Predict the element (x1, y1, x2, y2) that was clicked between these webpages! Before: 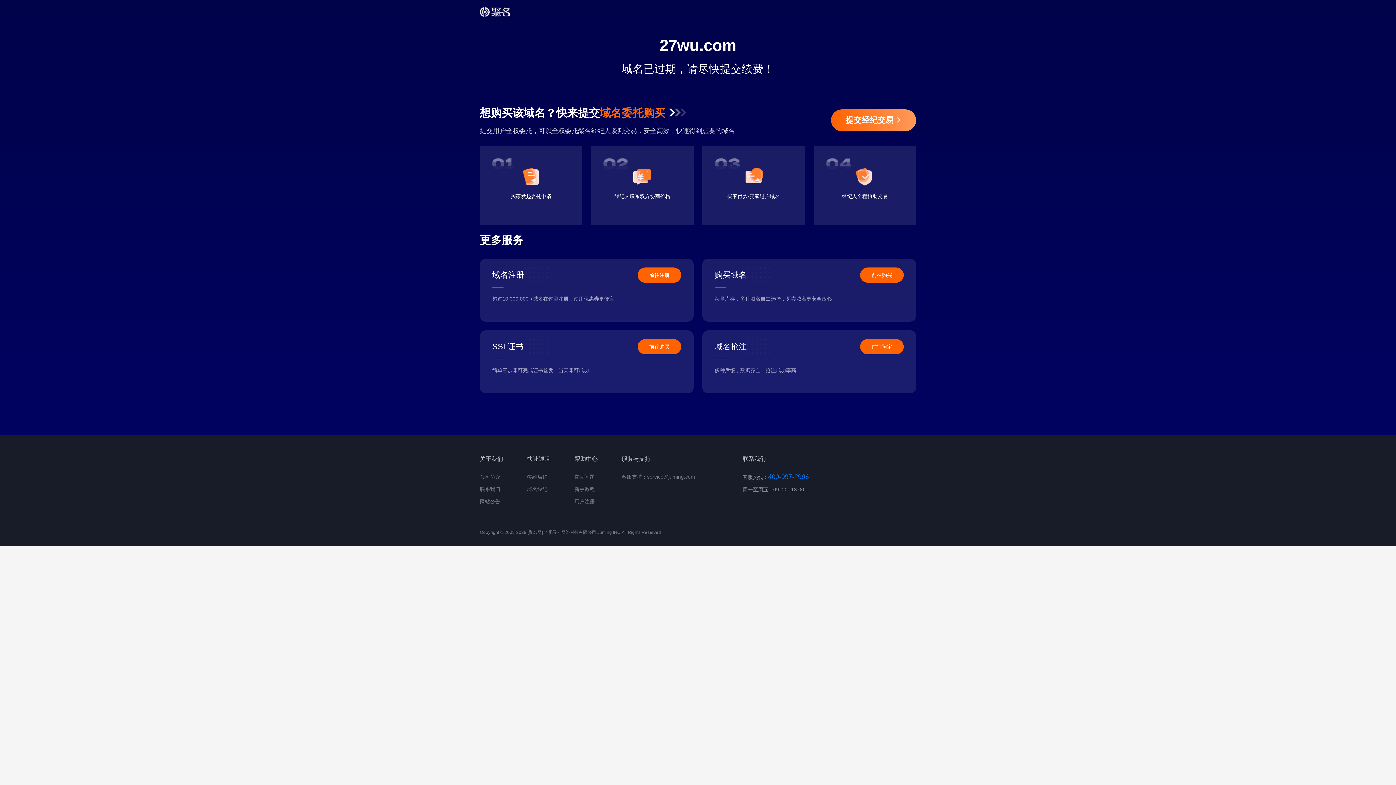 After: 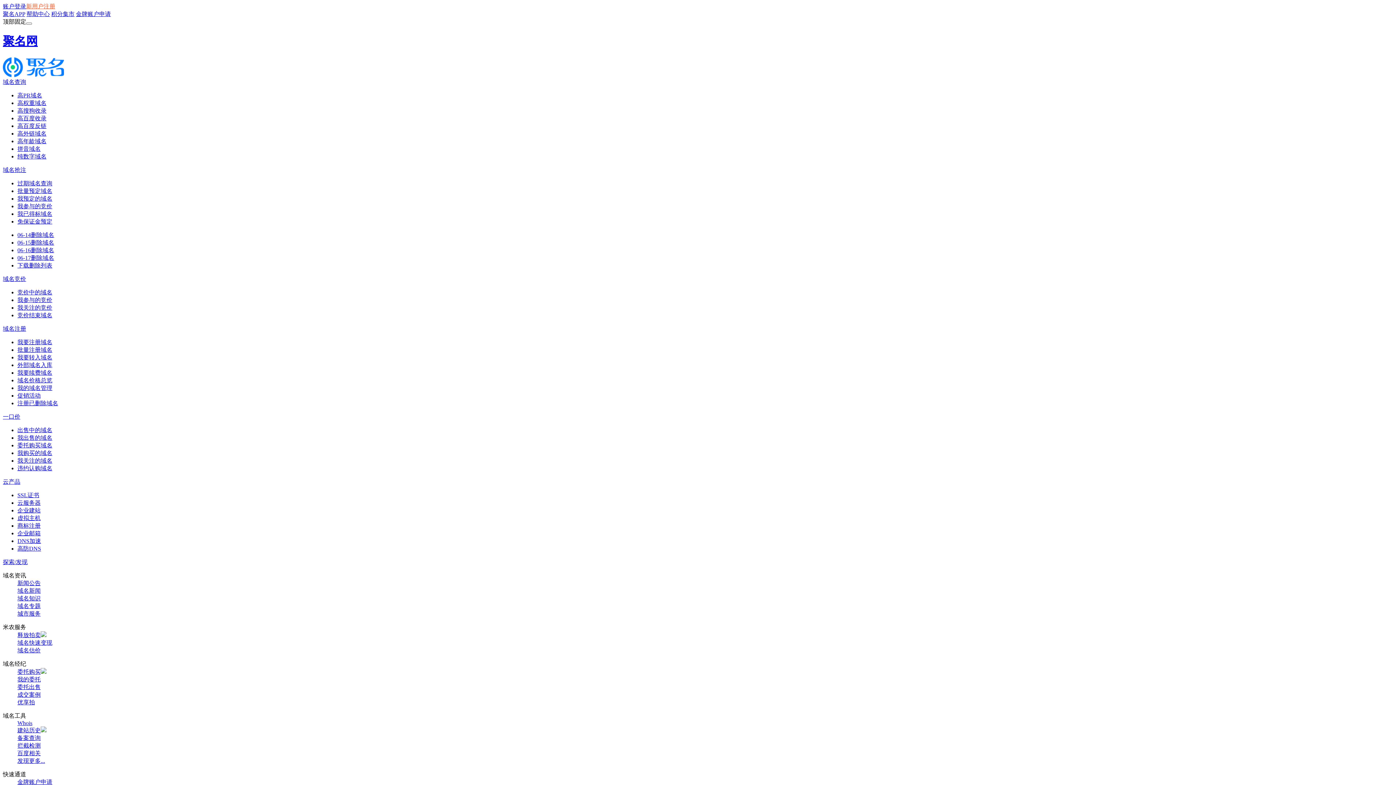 Action: label: 网站公告 bbox: (480, 498, 500, 504)